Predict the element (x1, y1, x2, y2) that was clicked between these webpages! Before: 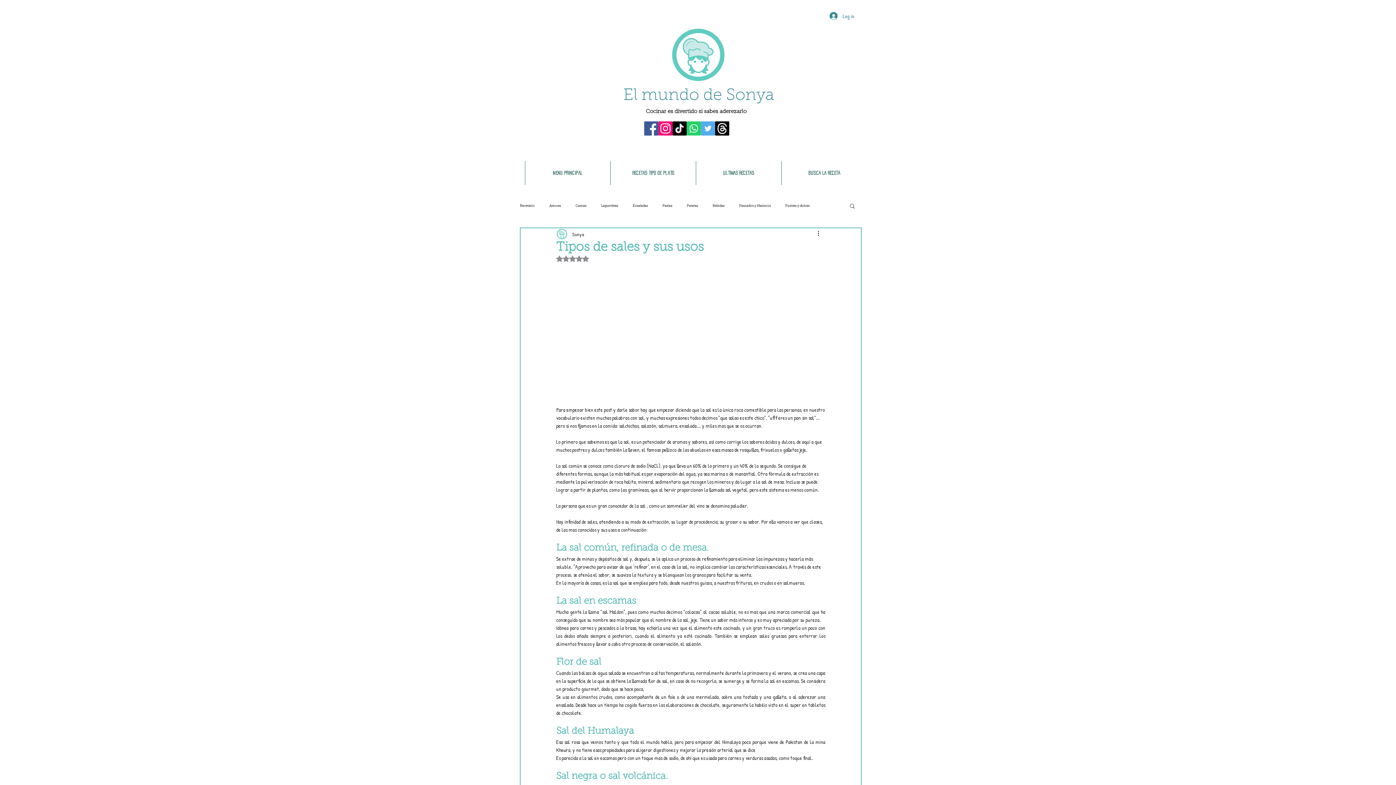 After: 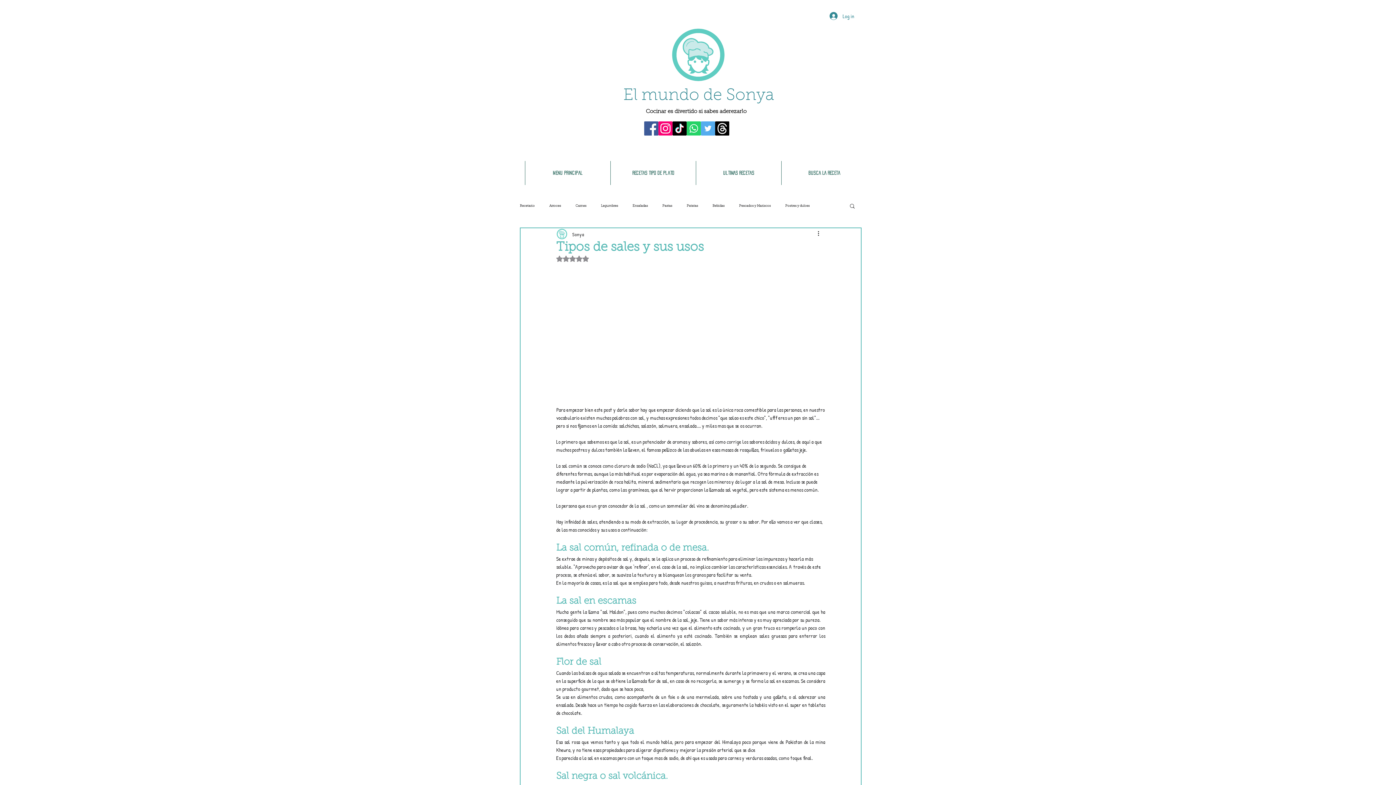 Action: bbox: (556, 255, 589, 262) label: Obtuvo NaN de 5 estrellas.